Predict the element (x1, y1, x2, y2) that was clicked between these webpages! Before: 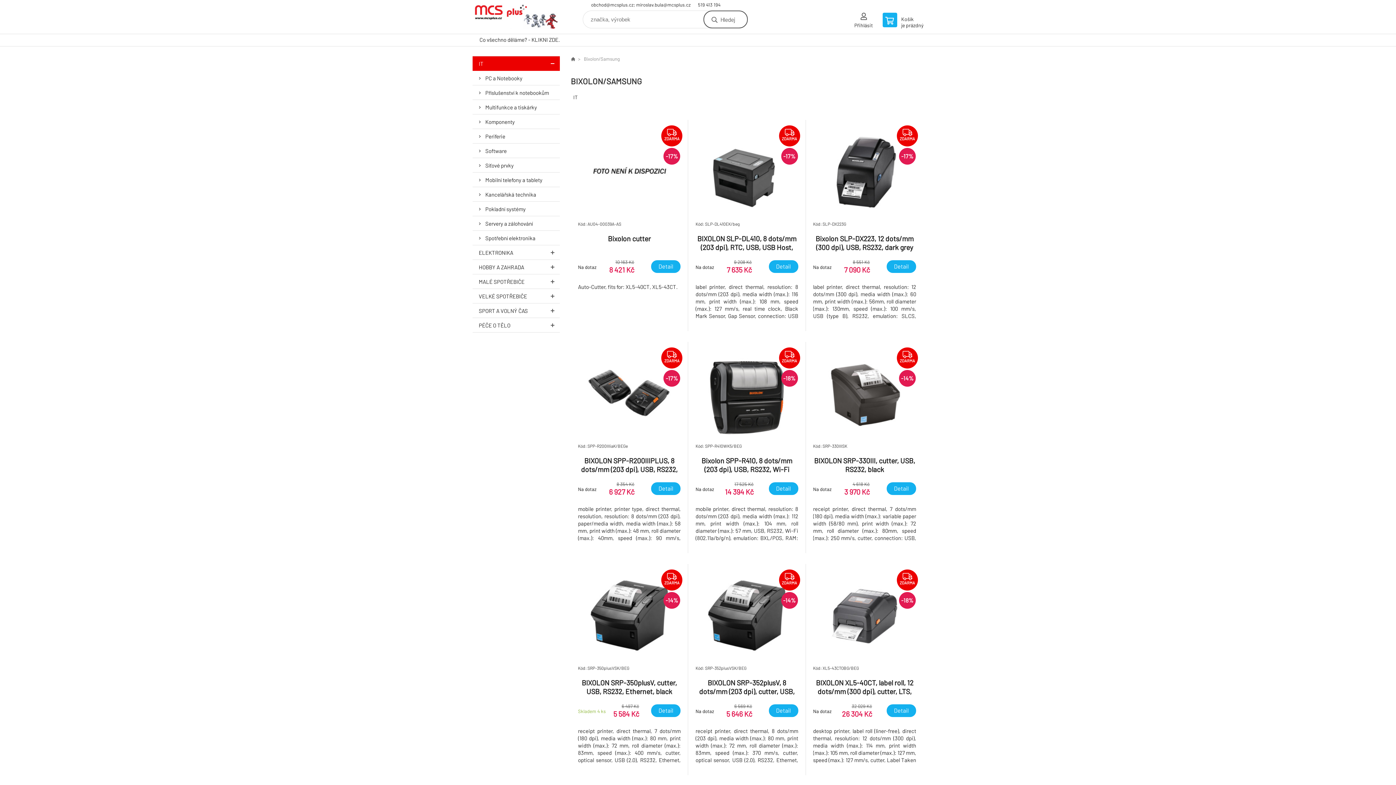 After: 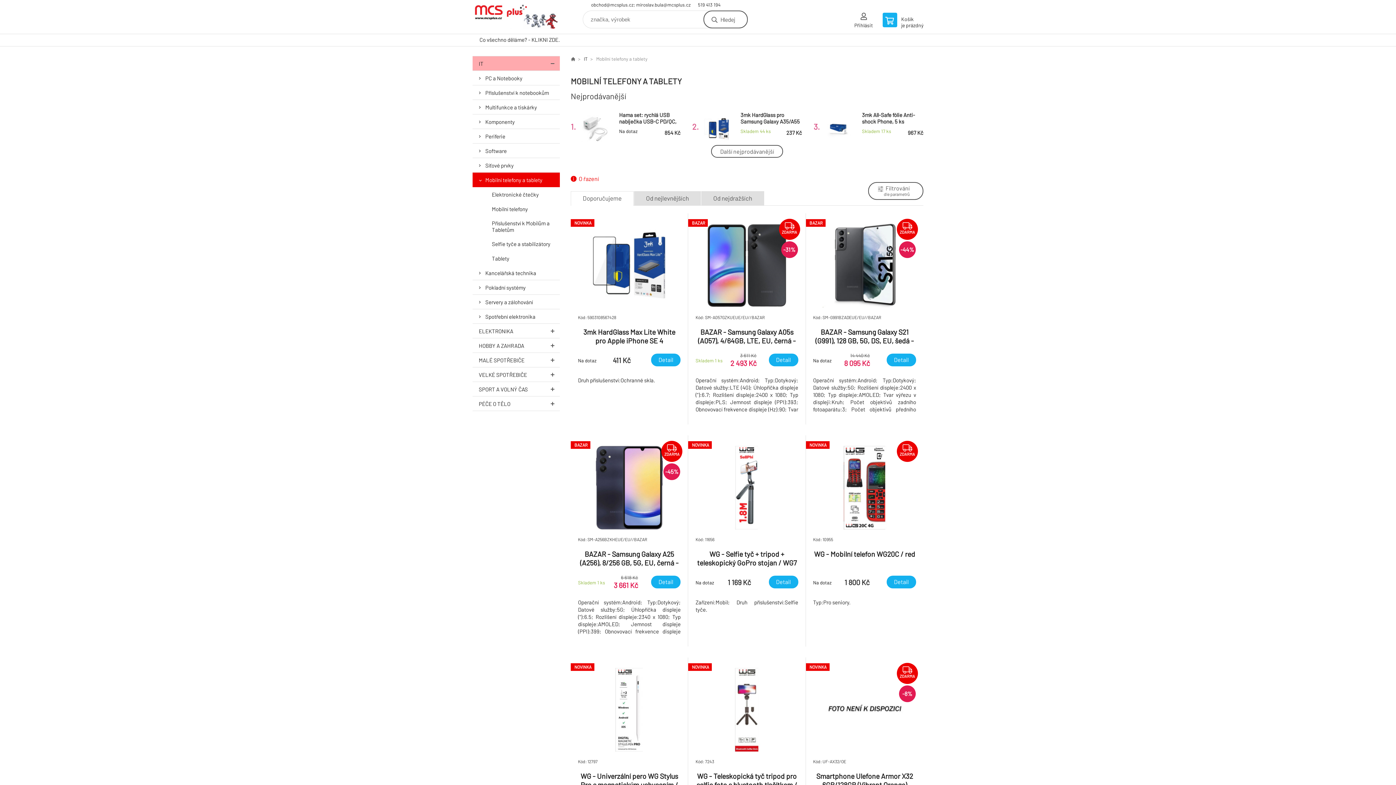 Action: bbox: (472, 172, 560, 187) label: Mobilní telefony a tablety